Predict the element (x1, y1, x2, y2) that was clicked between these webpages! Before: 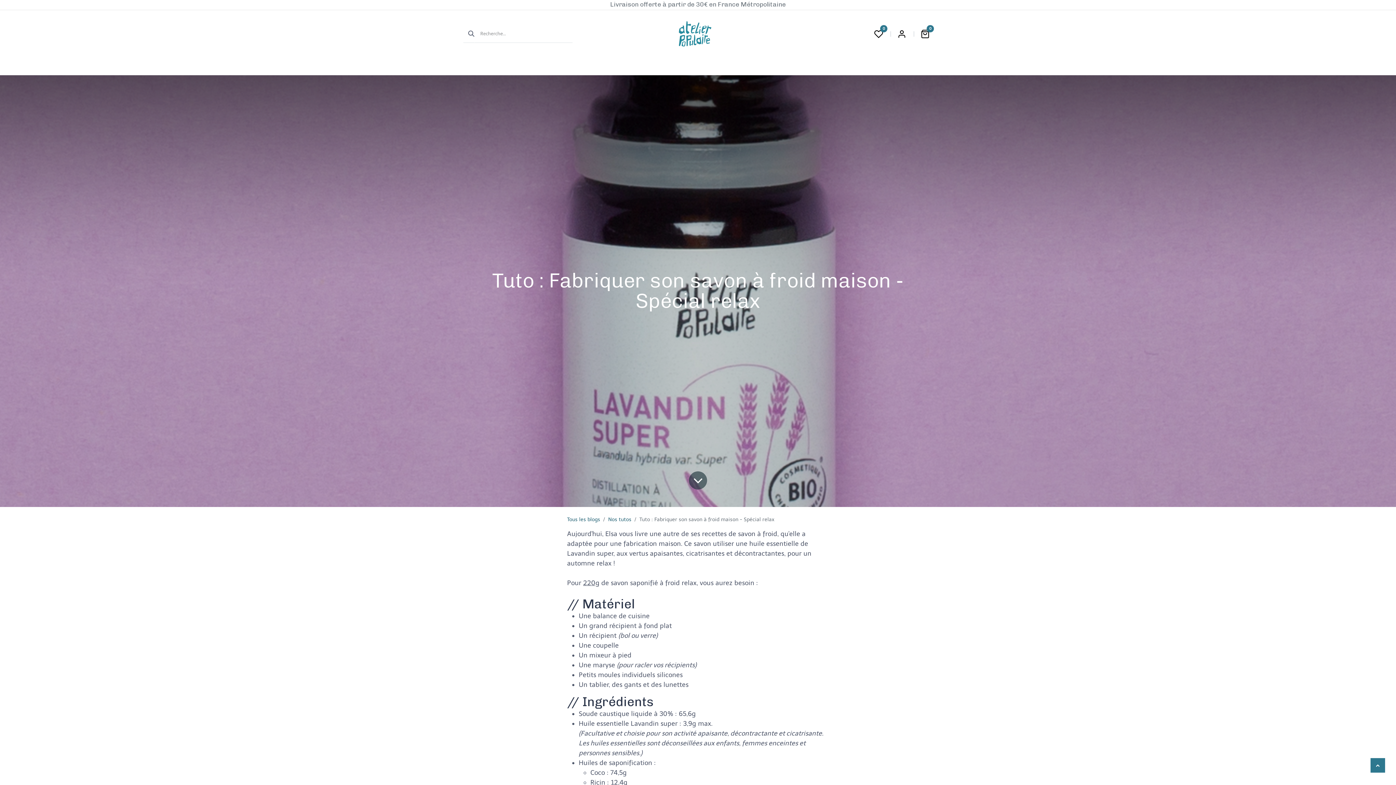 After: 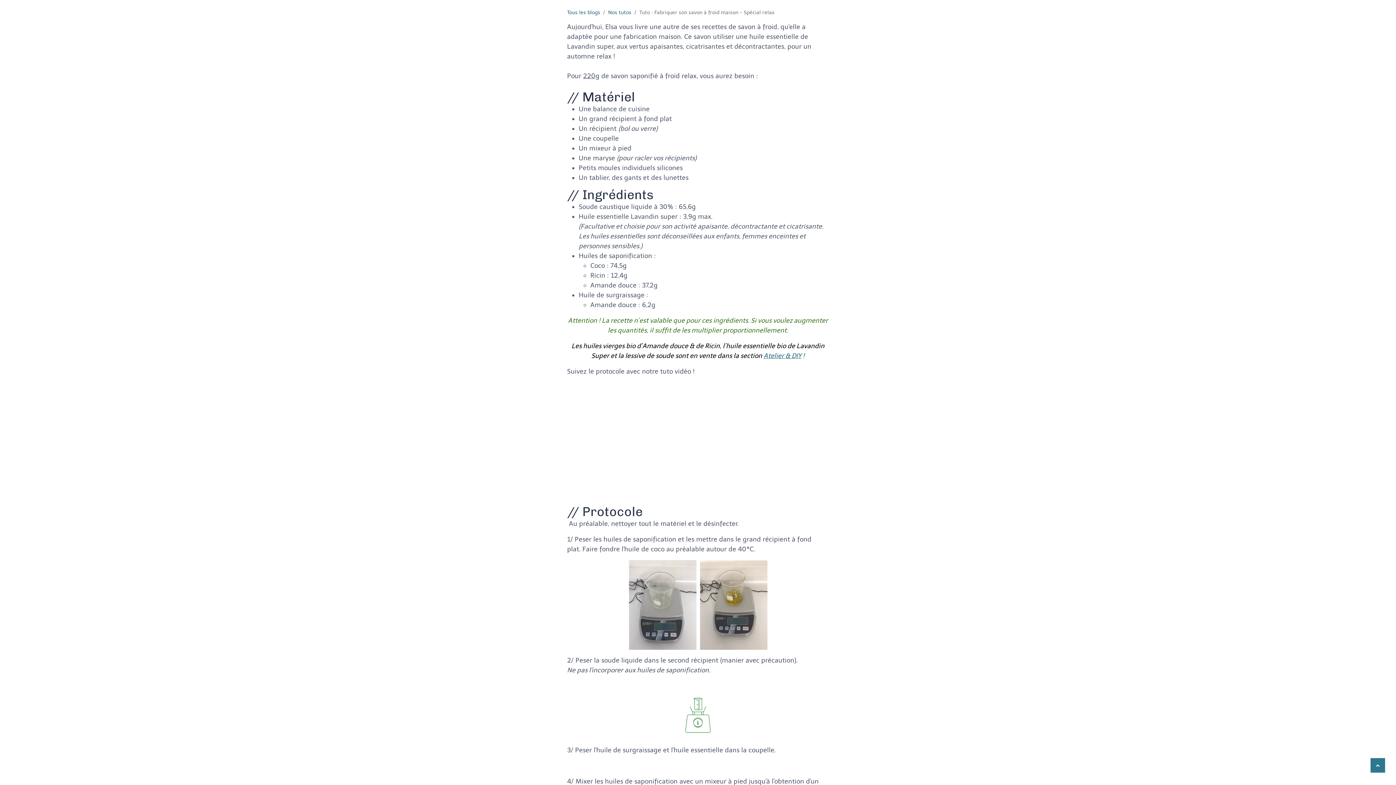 Action: bbox: (688, 470, 708, 490)